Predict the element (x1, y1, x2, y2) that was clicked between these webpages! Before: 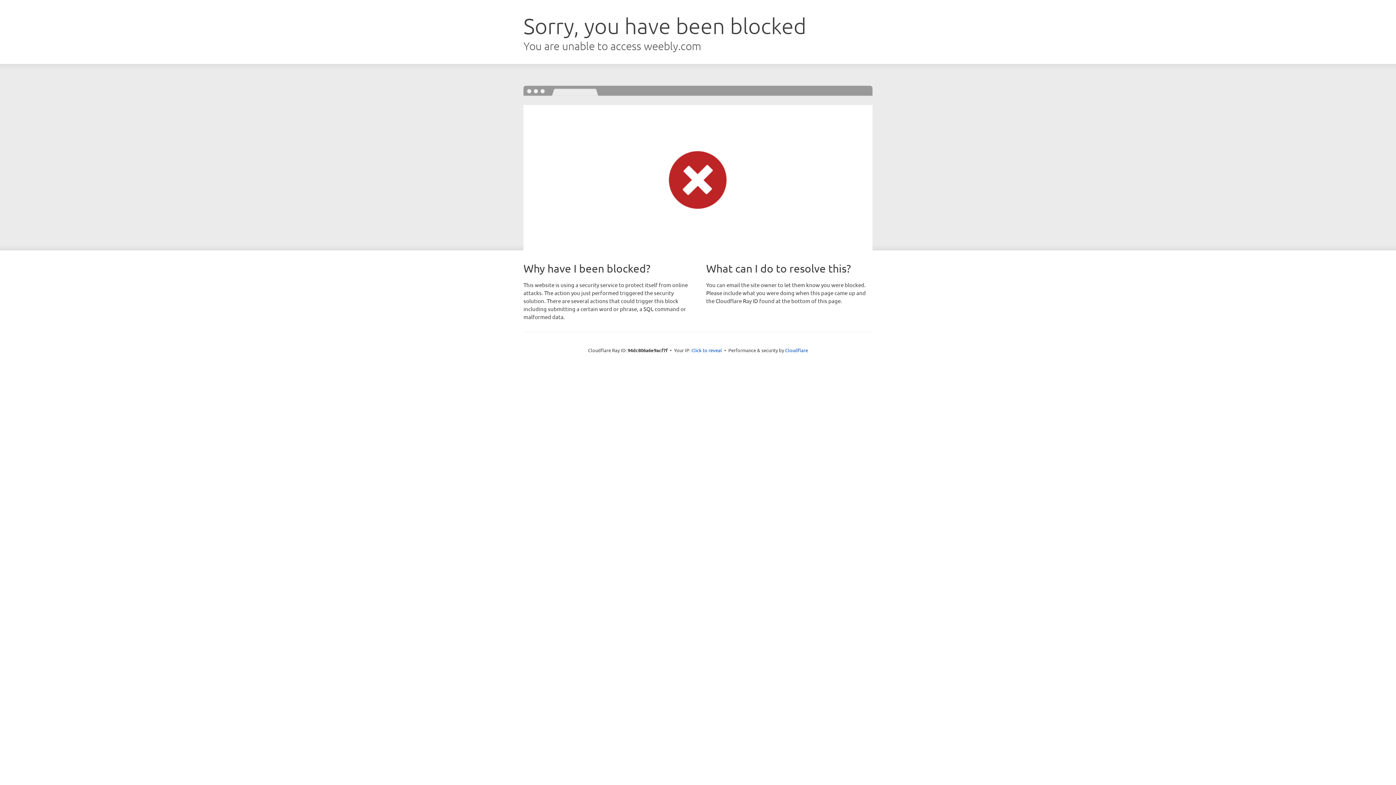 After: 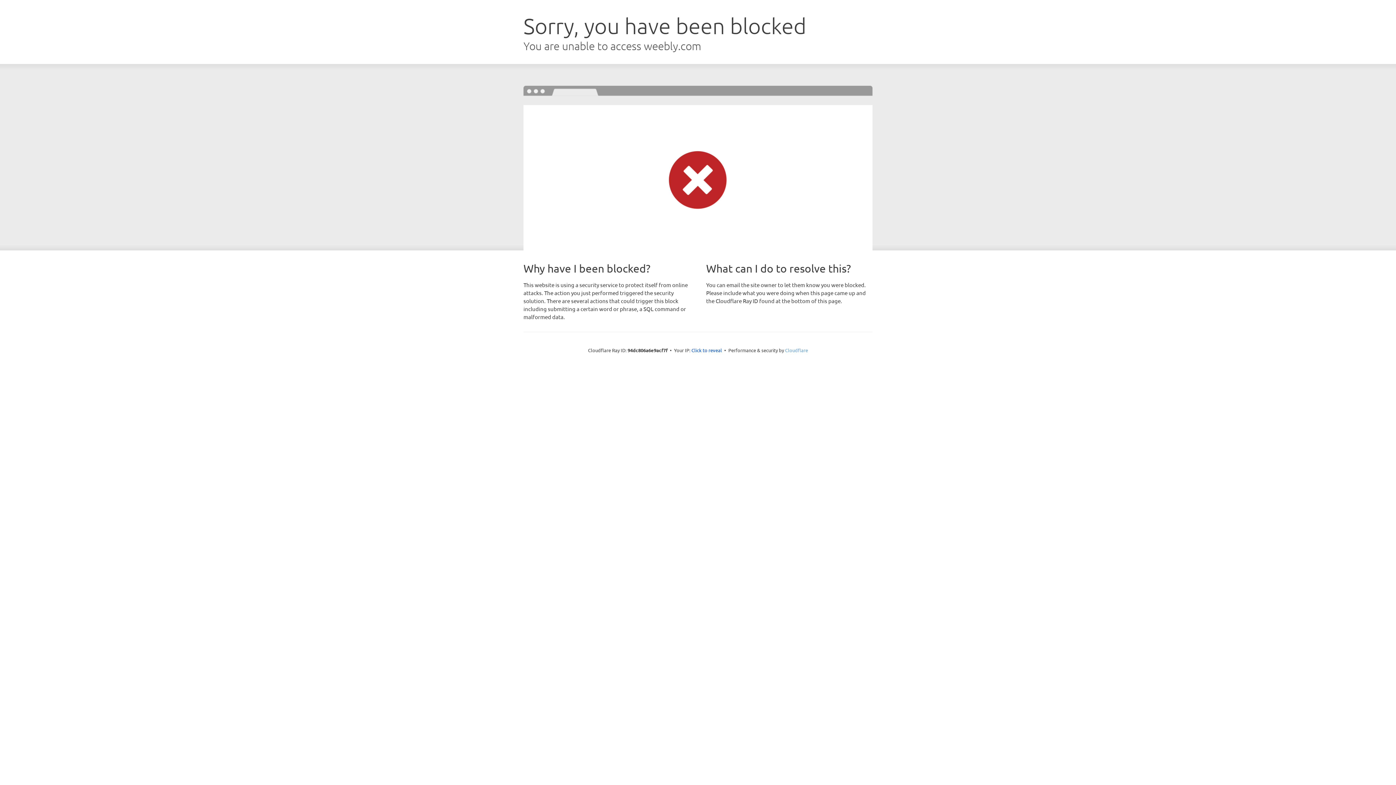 Action: label: Cloudflare bbox: (785, 347, 808, 353)